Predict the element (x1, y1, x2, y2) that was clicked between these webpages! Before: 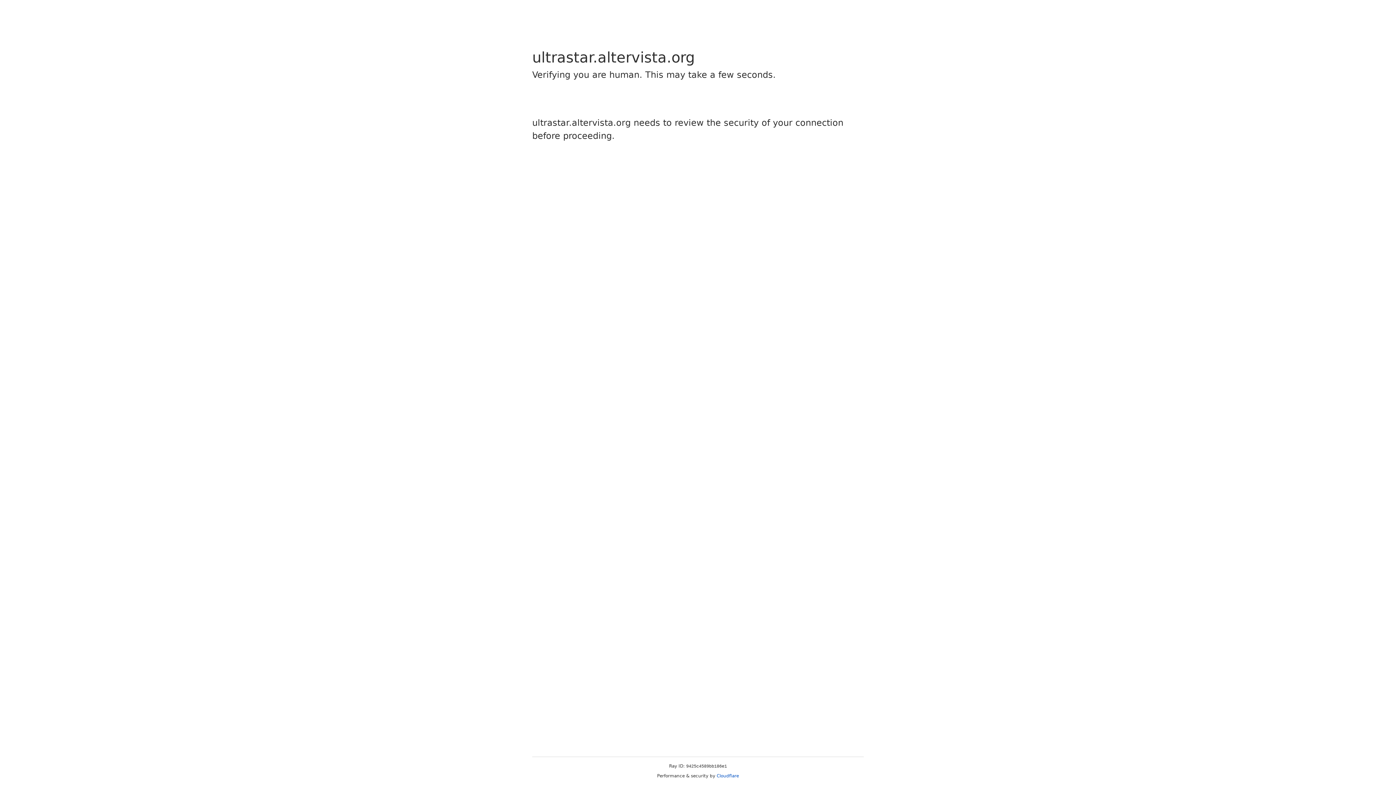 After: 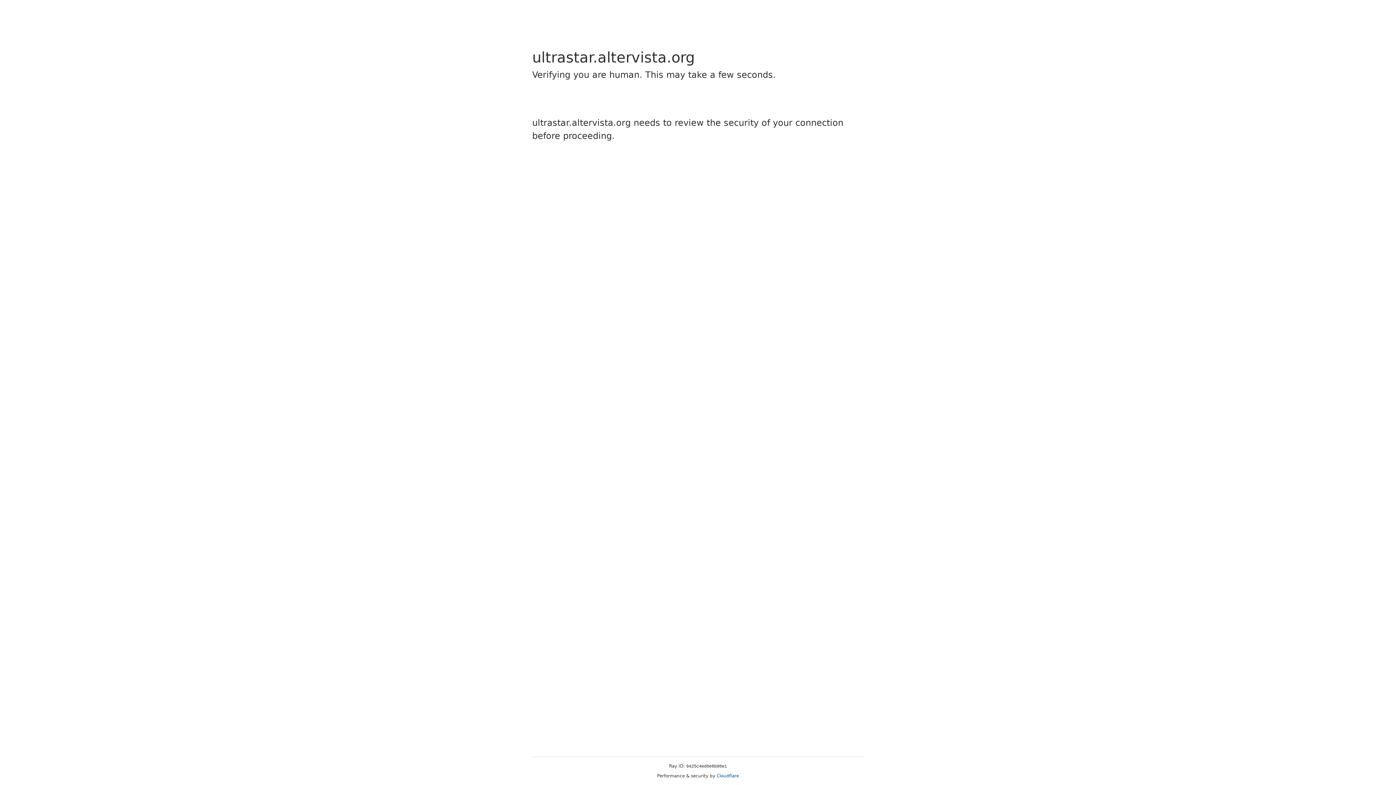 Action: bbox: (716, 773, 739, 778) label: Cloudflare